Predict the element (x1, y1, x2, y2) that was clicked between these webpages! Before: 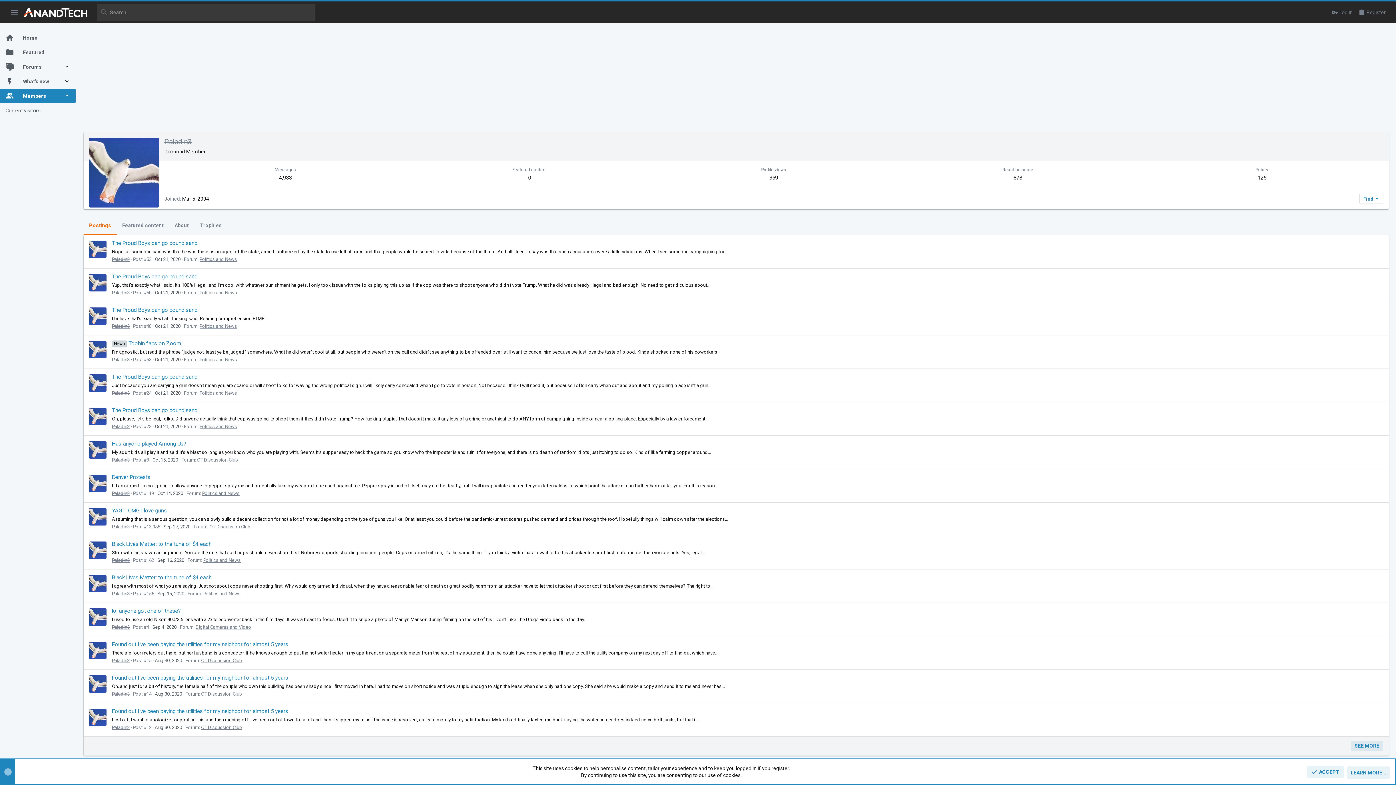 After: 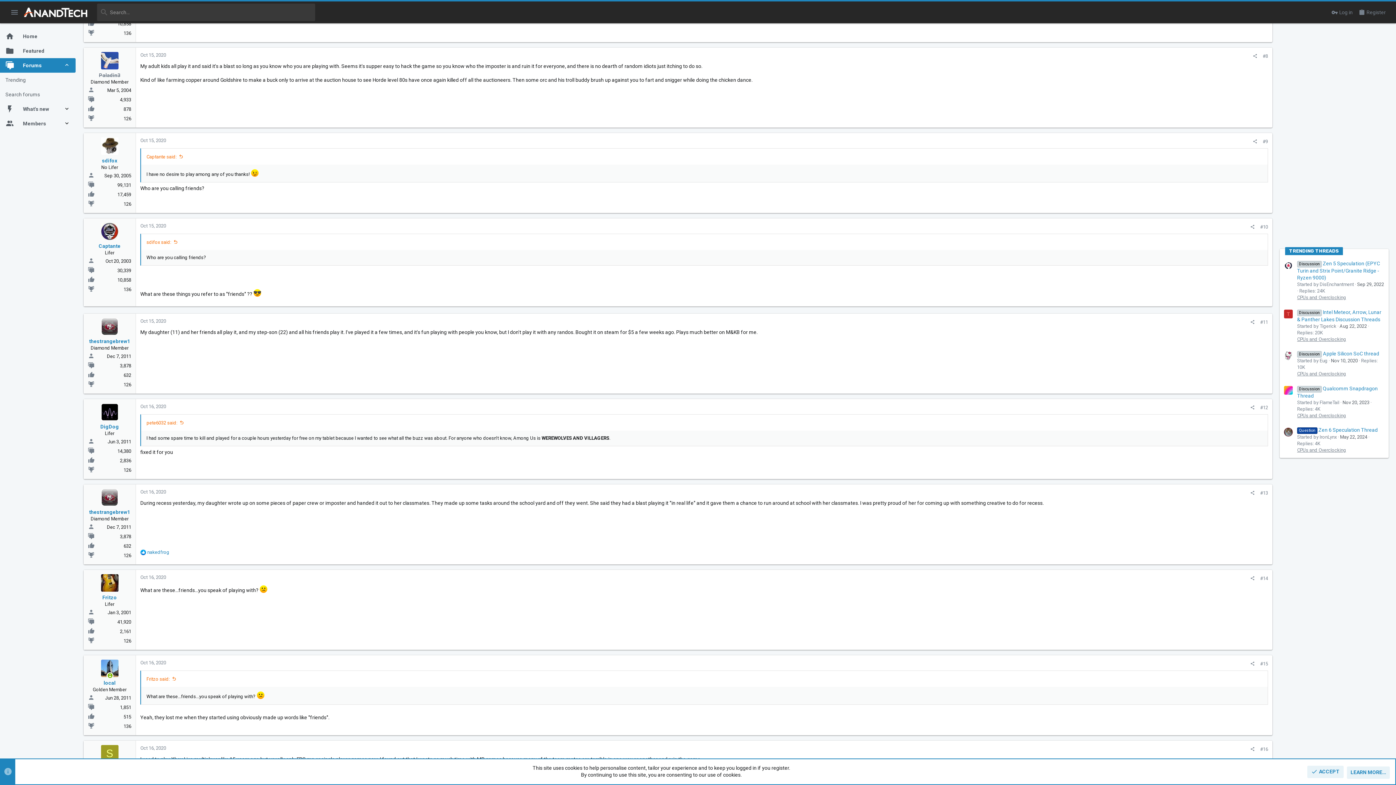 Action: label: Has anyone played Among Us? bbox: (112, 440, 186, 447)